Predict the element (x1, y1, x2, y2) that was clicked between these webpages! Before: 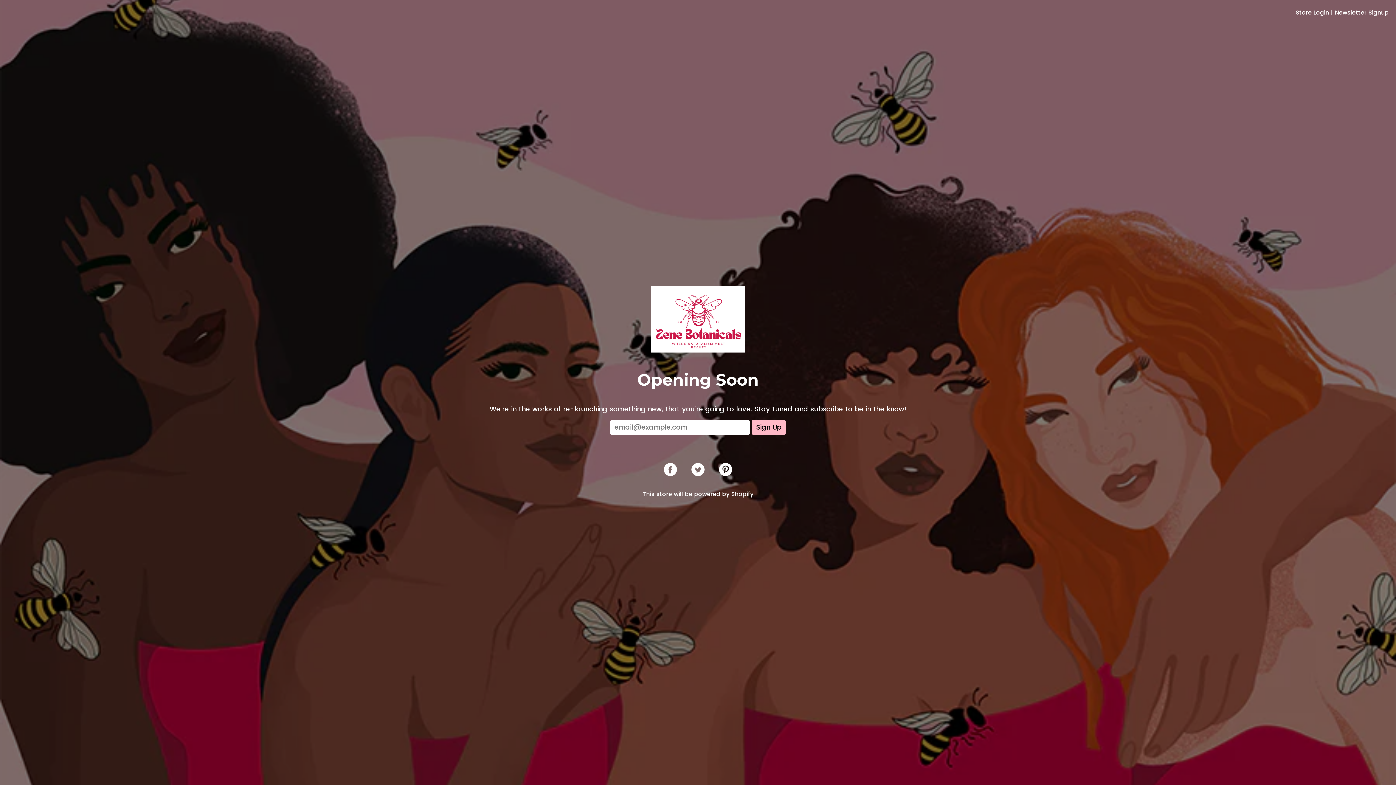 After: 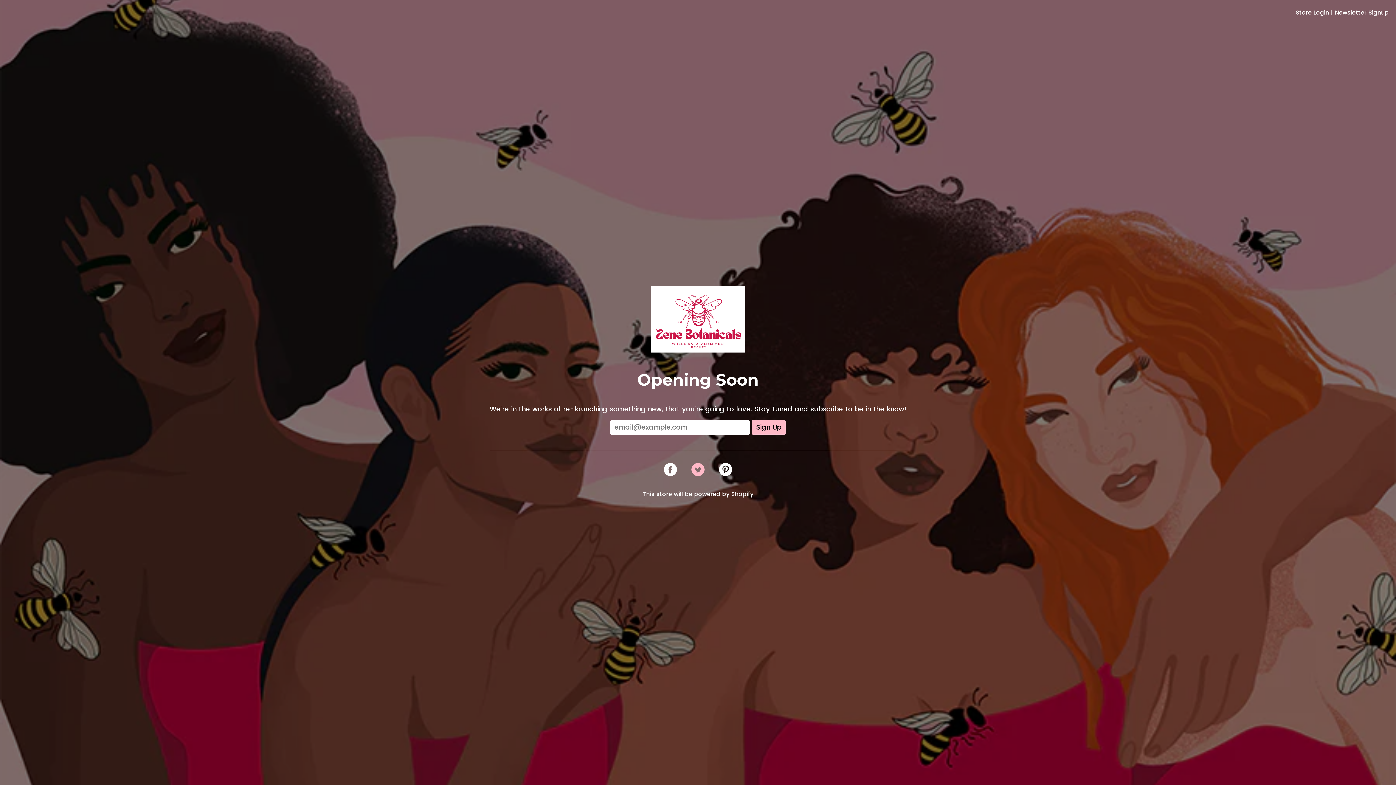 Action: bbox: (689, 457, 706, 481) label: TWEET ON TWITTER